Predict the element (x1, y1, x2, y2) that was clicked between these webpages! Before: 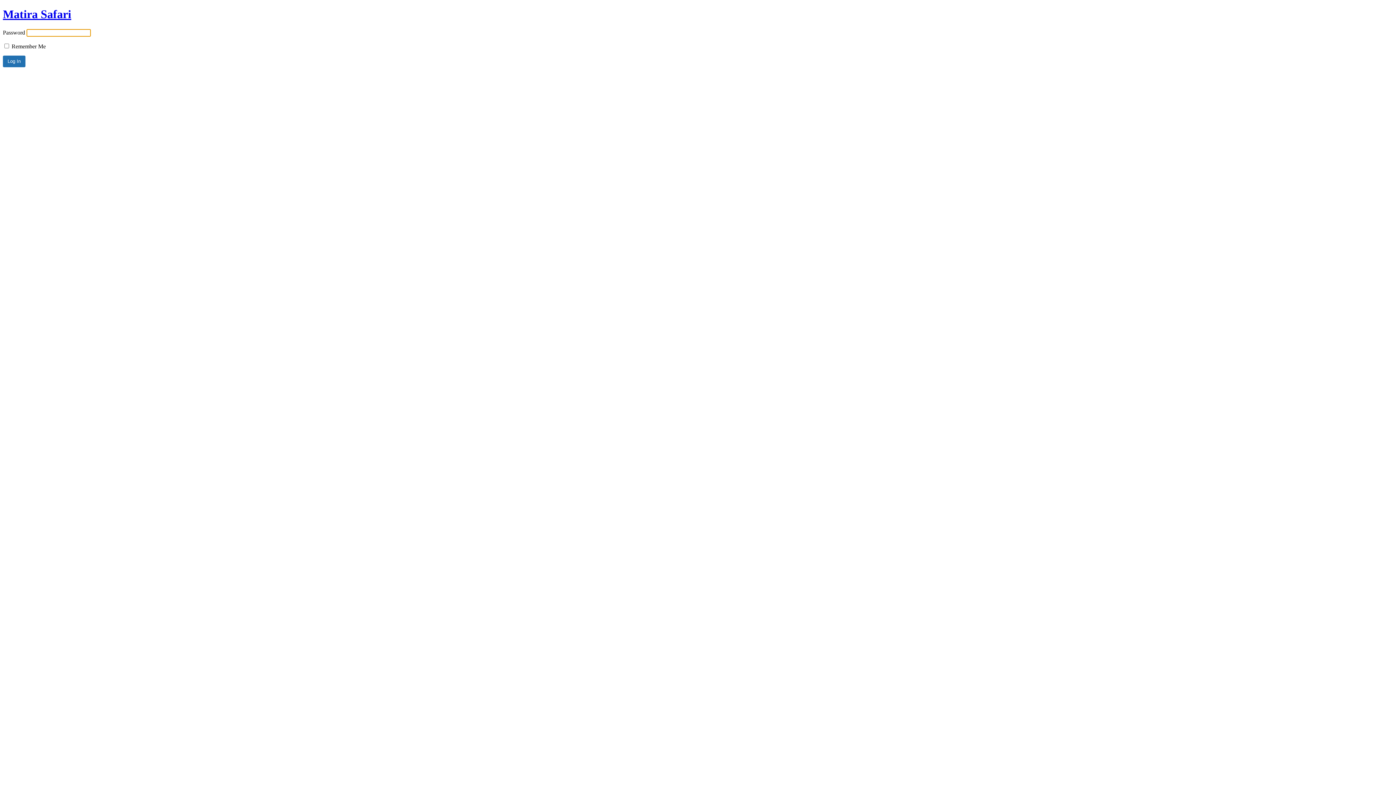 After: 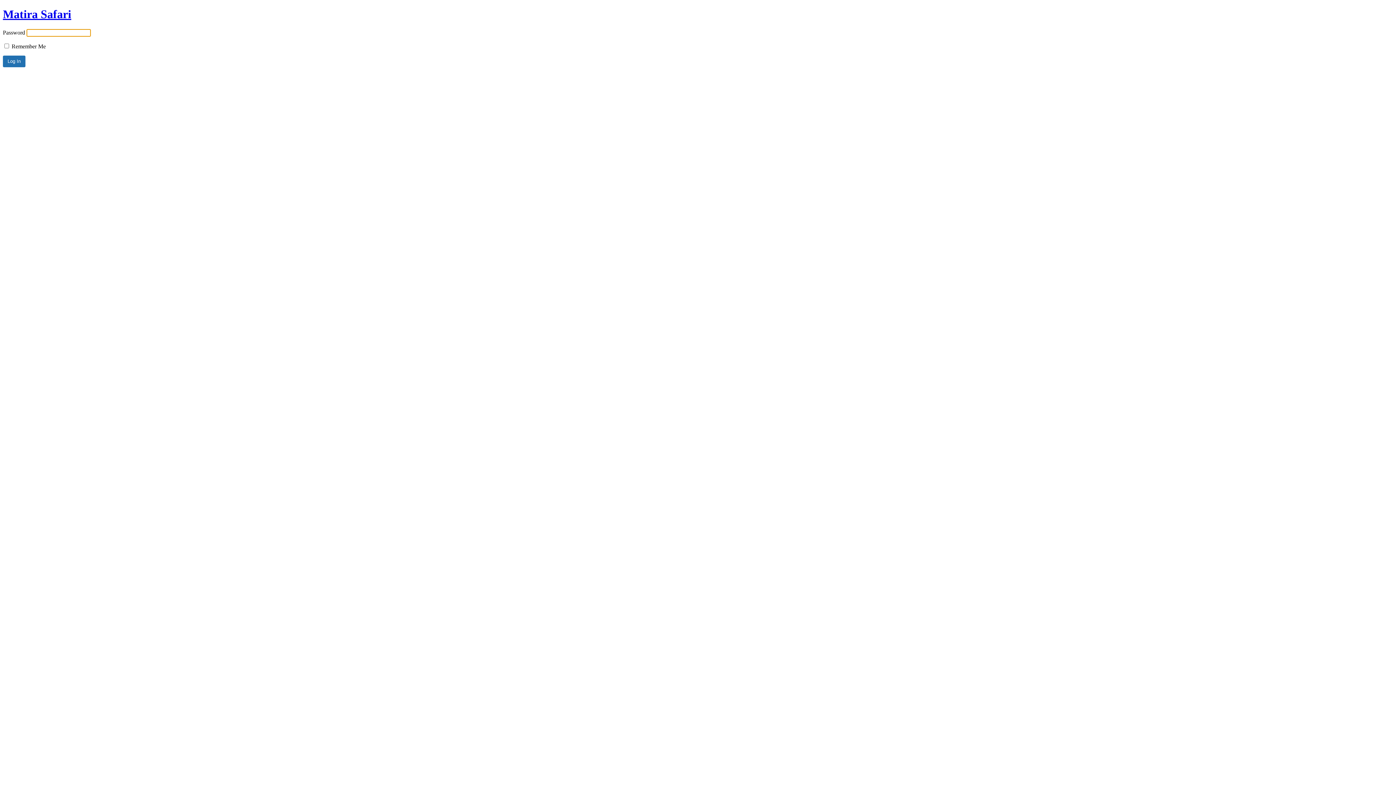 Action: label: Matira Safari bbox: (2, 7, 71, 20)